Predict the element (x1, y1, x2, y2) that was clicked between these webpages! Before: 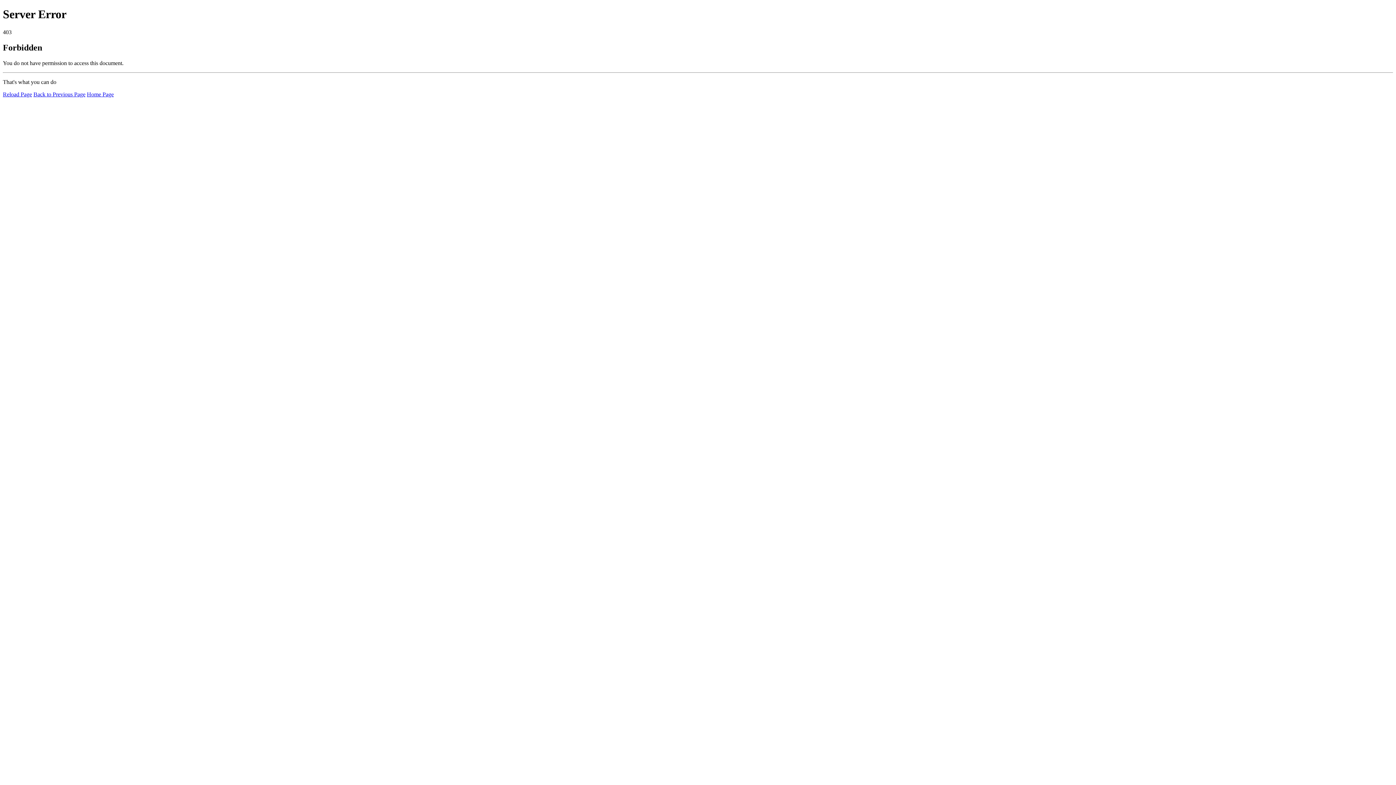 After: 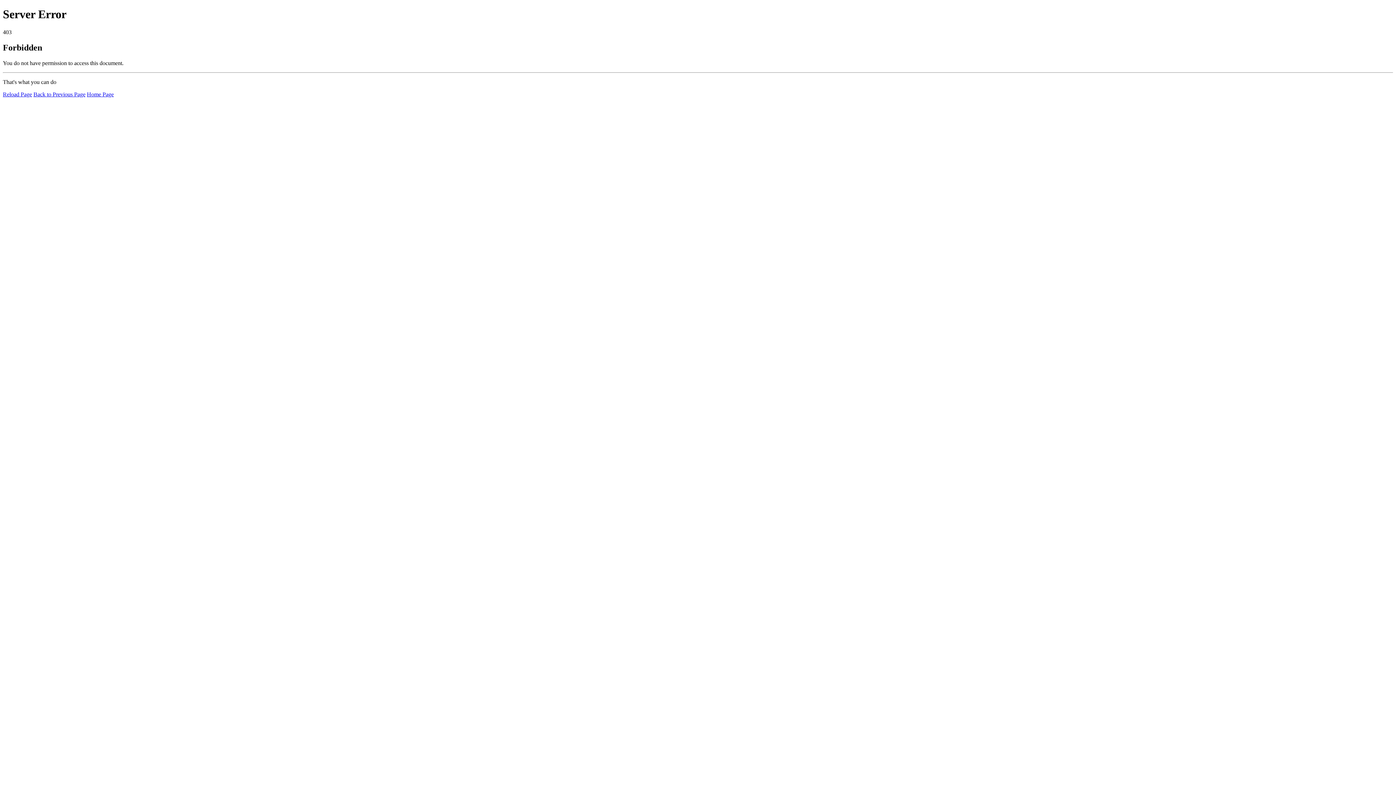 Action: bbox: (86, 91, 113, 97) label: Home Page